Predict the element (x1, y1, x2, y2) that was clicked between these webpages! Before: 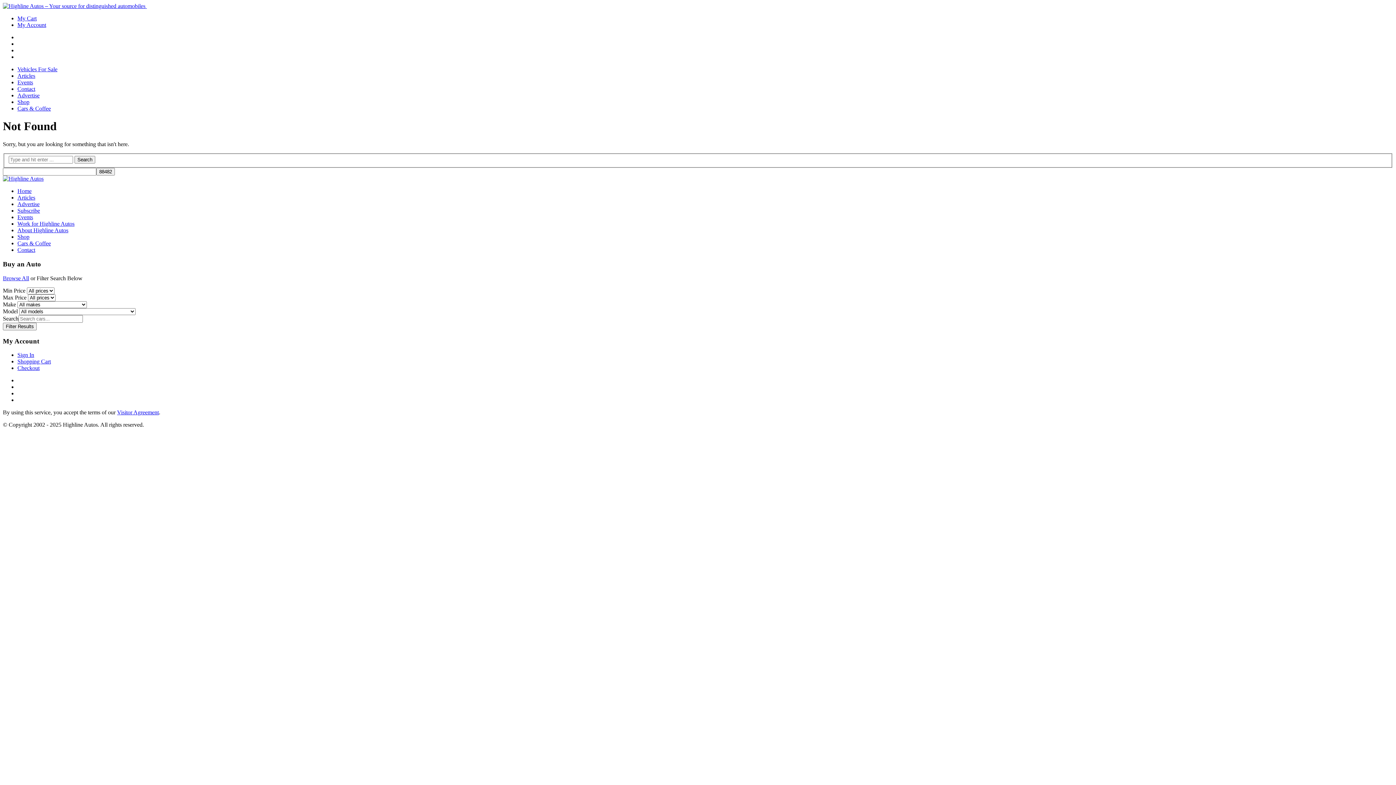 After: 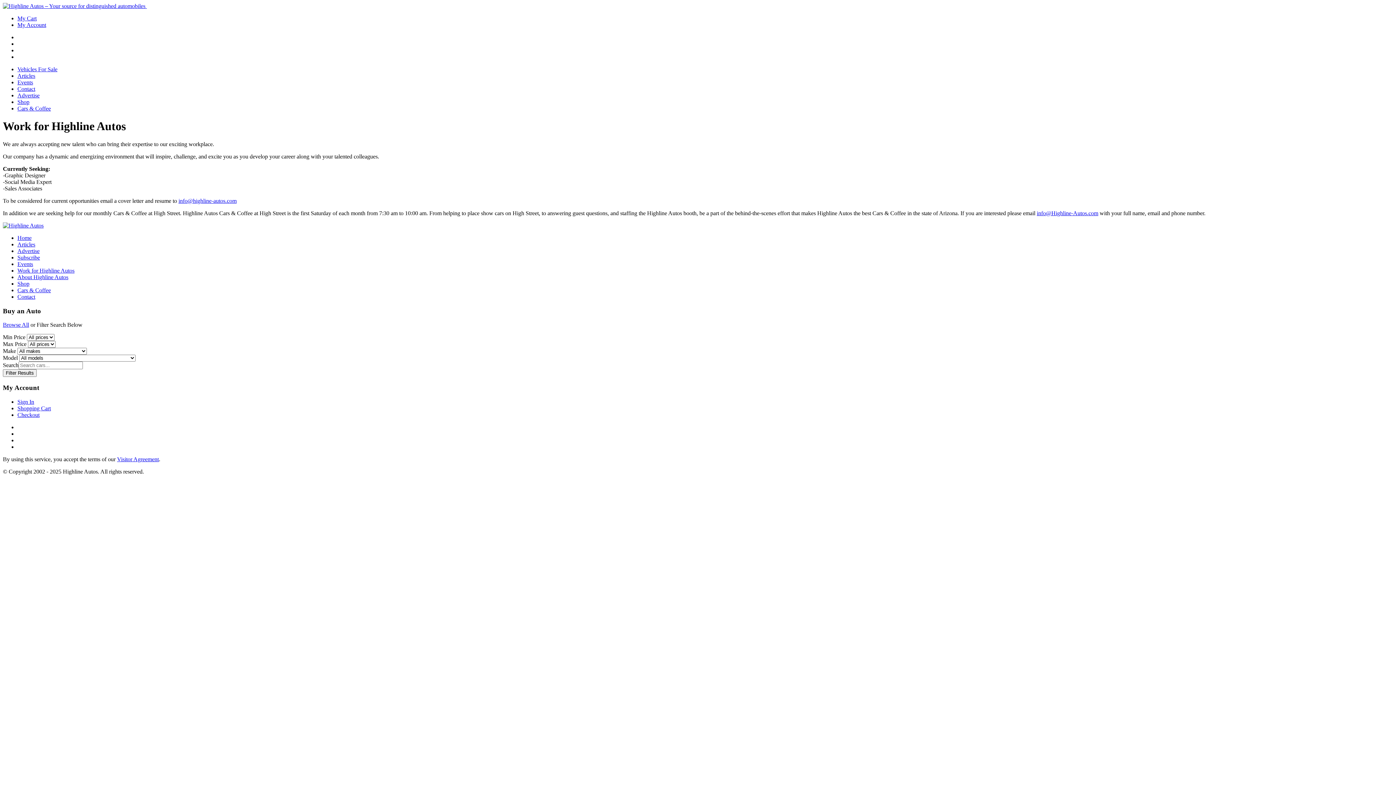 Action: bbox: (17, 220, 74, 227) label: Work for Highline Autos